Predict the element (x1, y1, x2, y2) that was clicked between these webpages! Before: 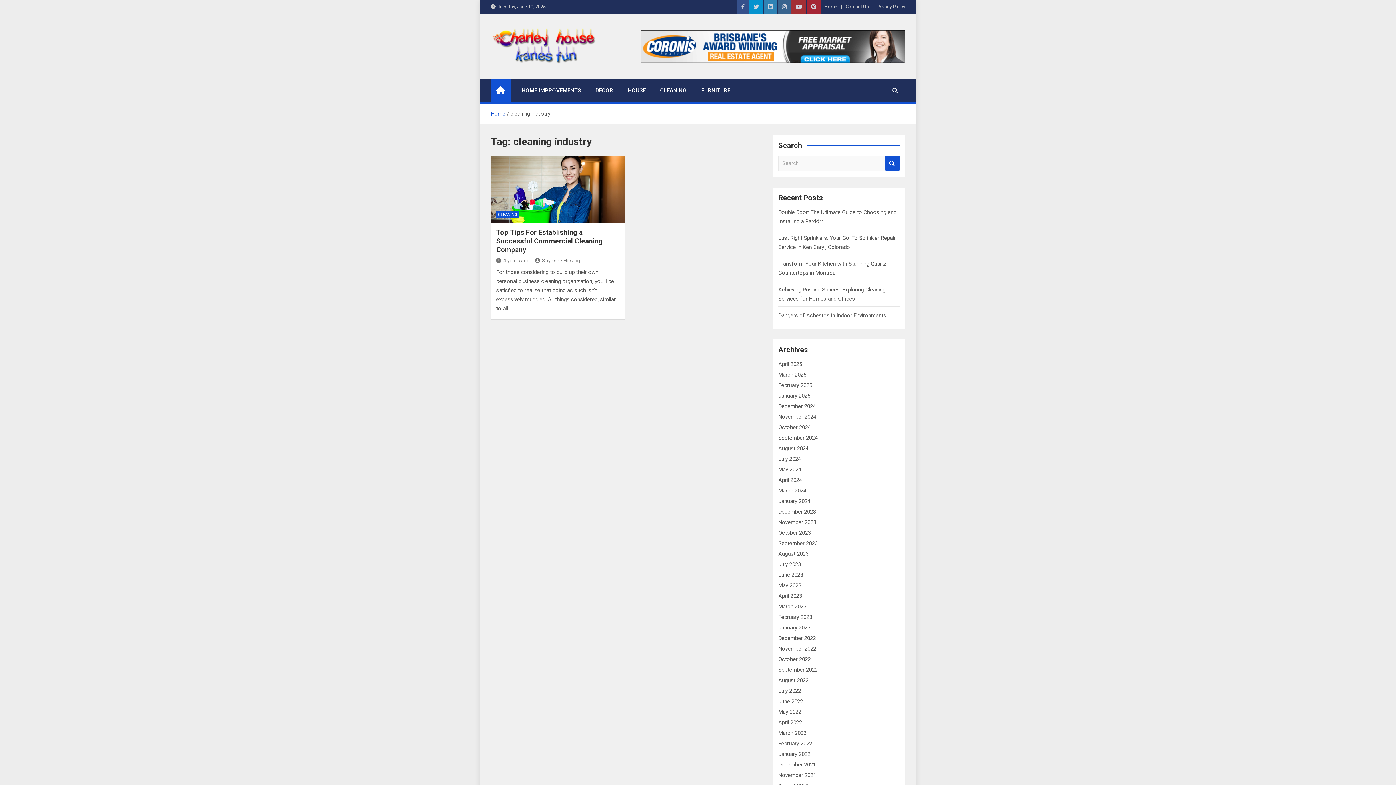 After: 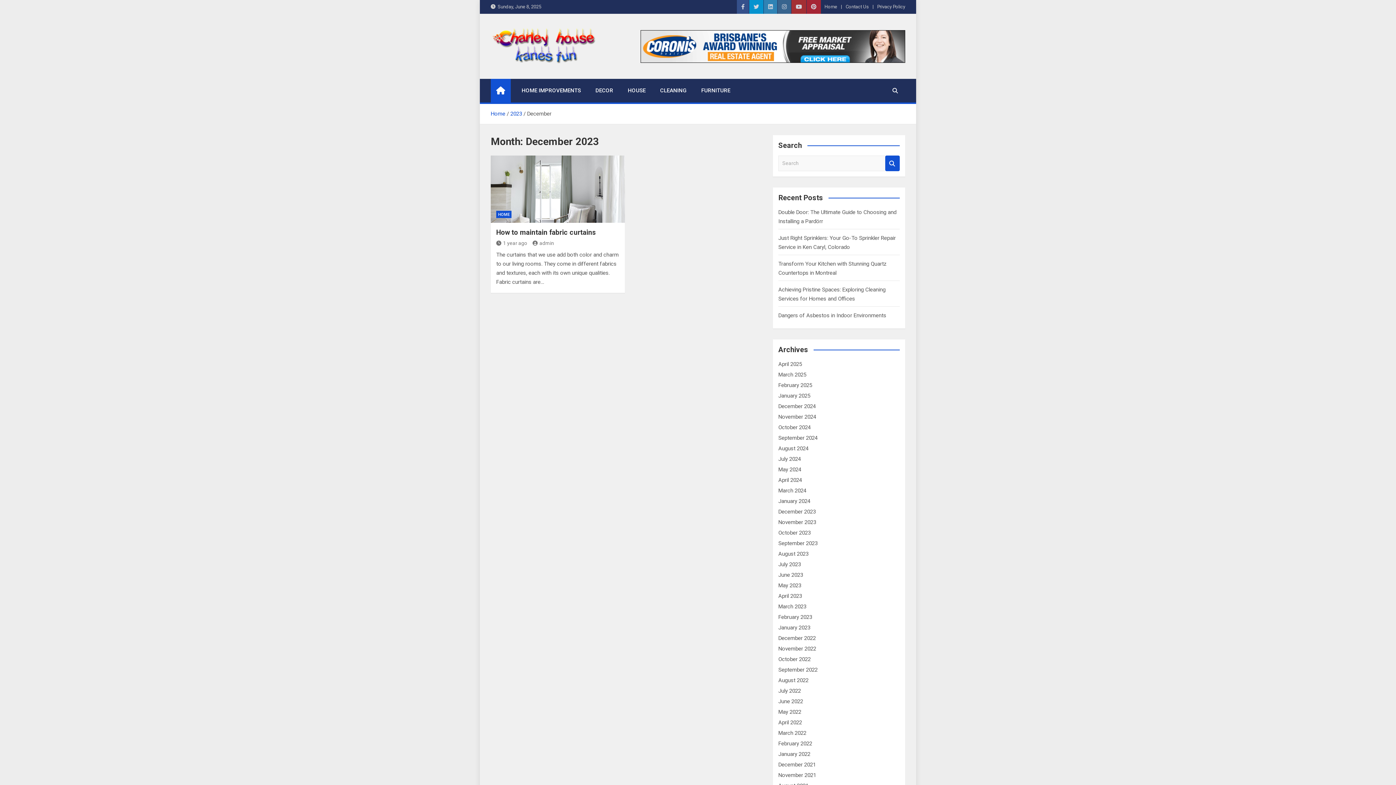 Action: bbox: (778, 508, 816, 515) label: December 2023